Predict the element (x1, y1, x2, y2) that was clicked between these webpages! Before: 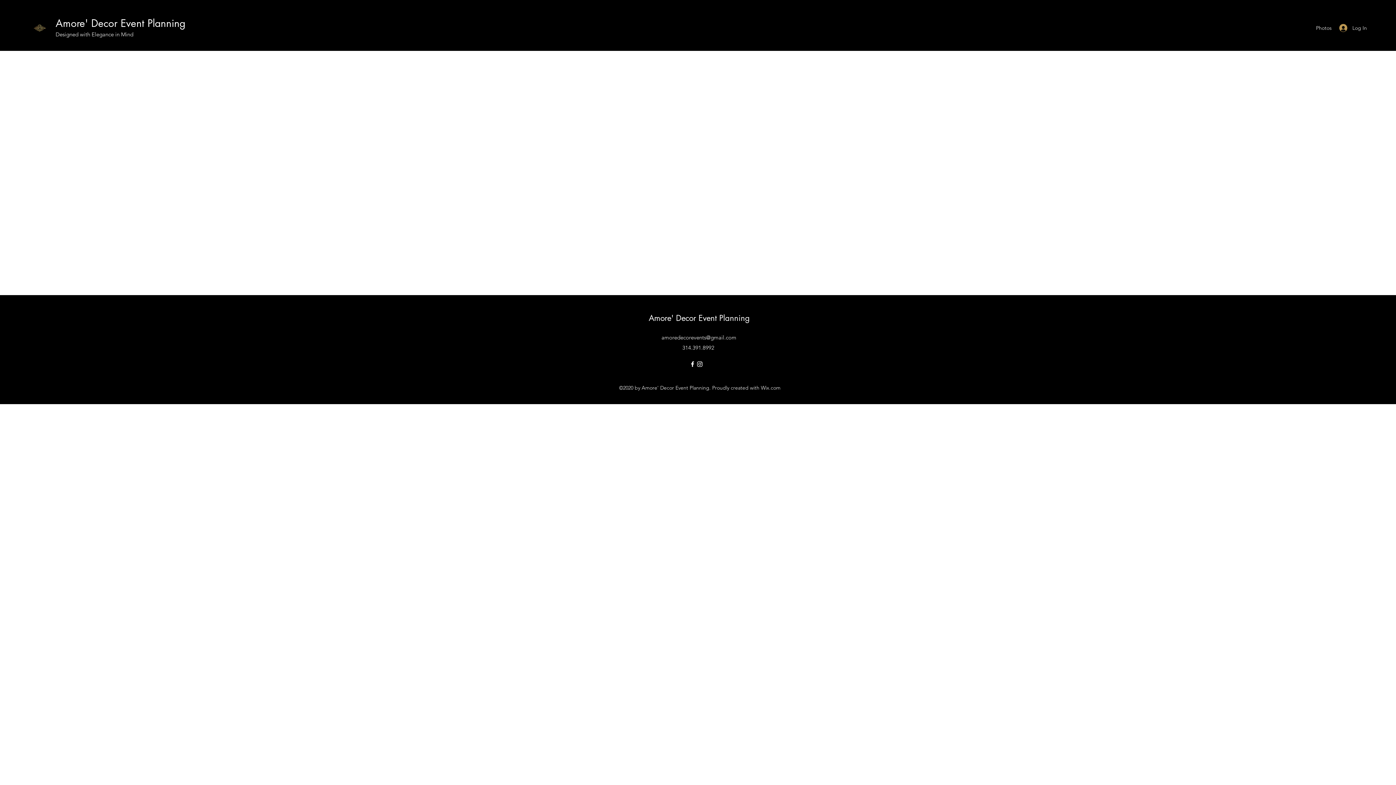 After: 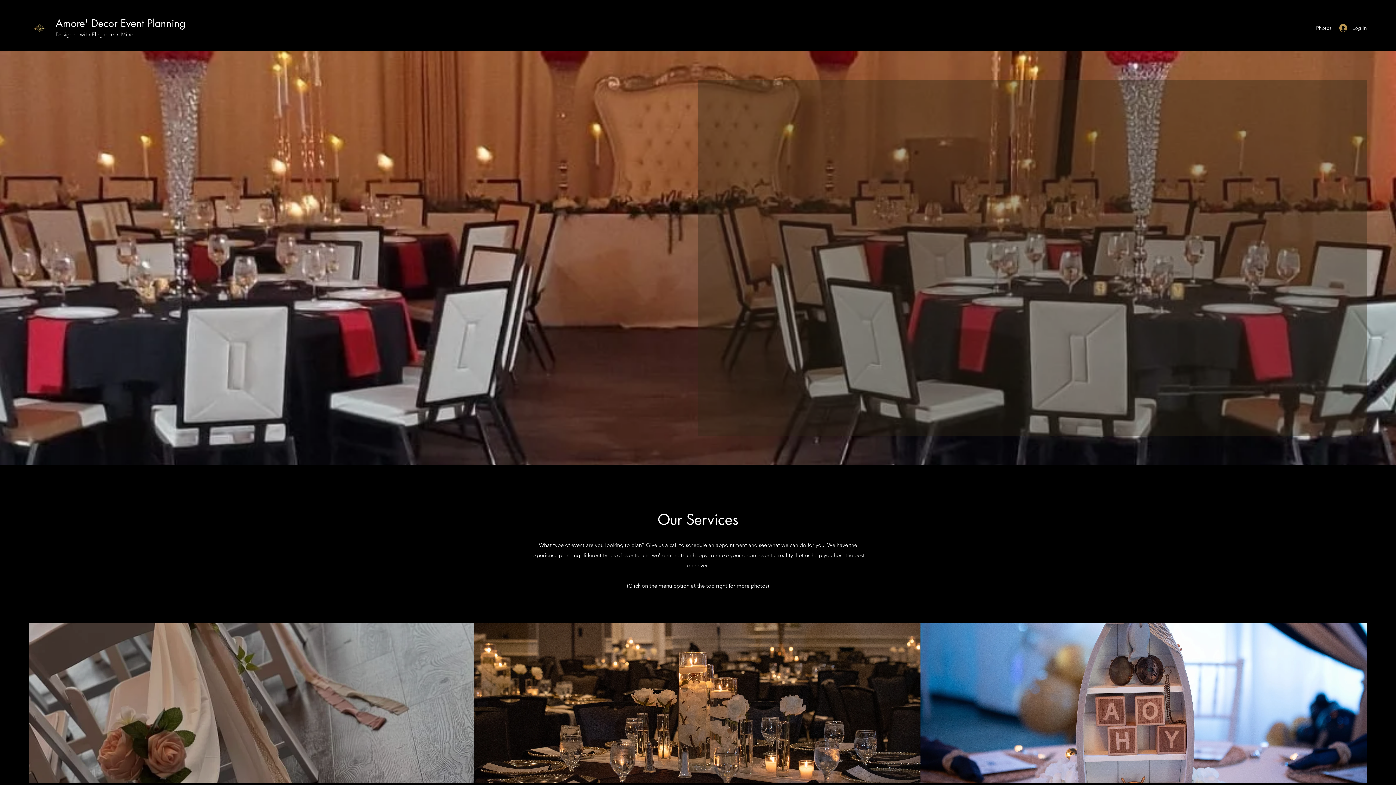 Action: bbox: (29, 20, 50, 35)